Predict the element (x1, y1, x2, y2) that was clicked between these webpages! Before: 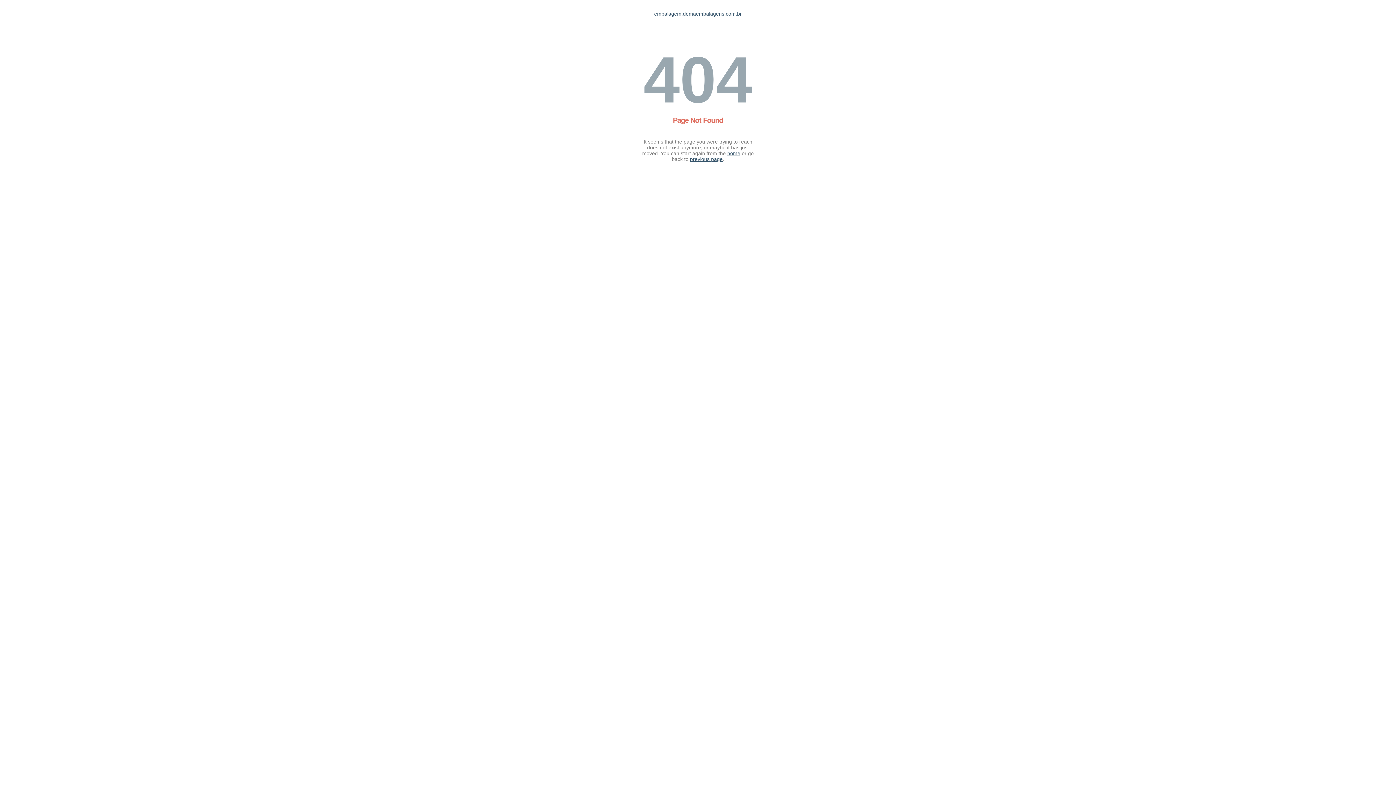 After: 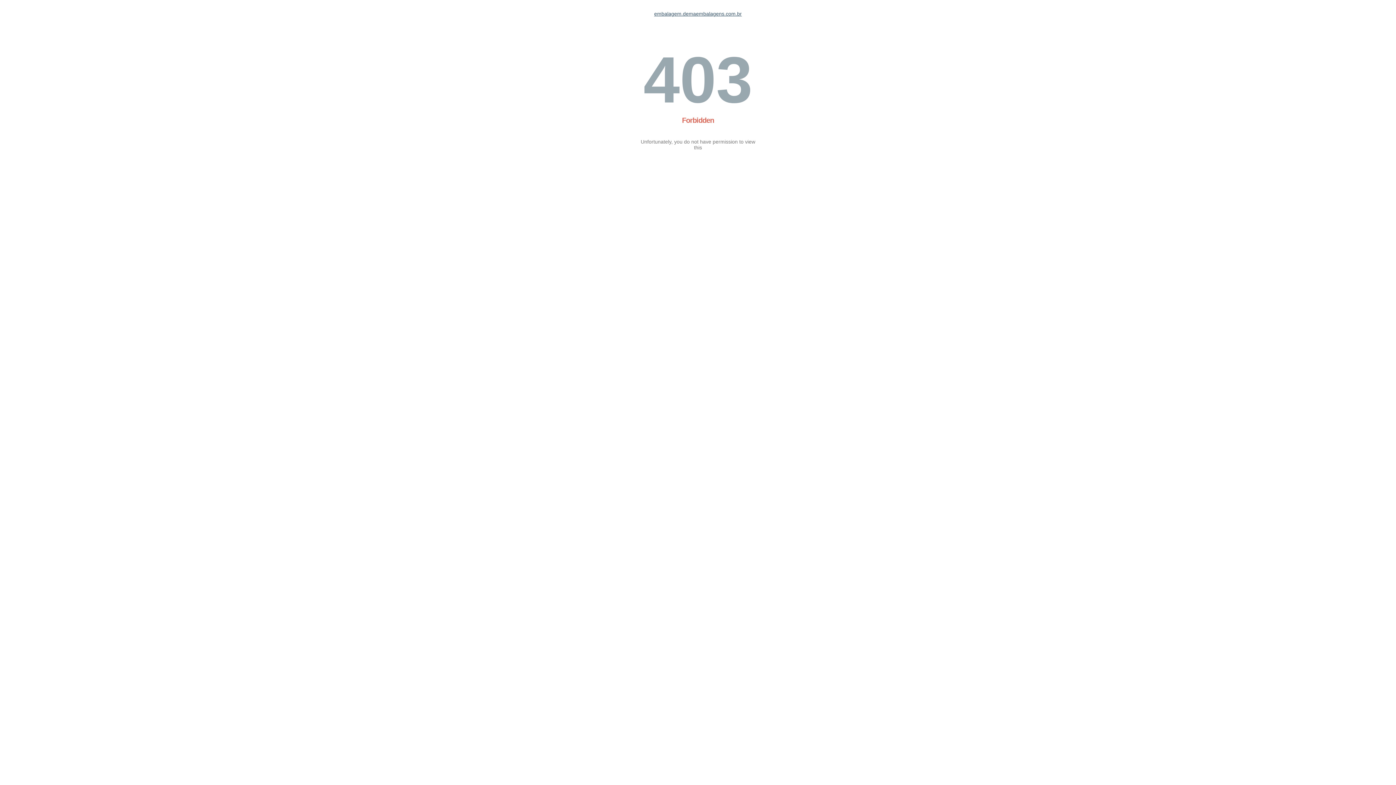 Action: label: home bbox: (727, 150, 740, 156)